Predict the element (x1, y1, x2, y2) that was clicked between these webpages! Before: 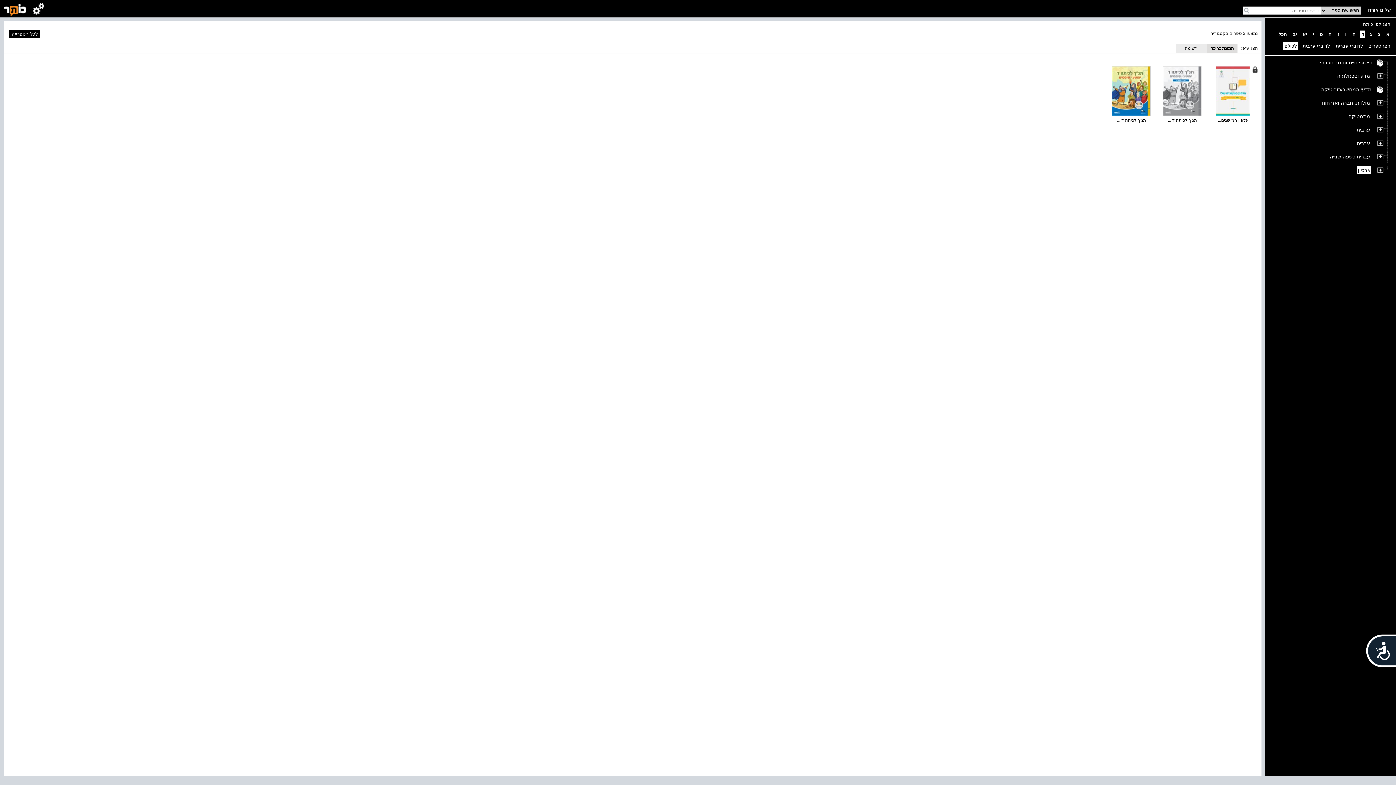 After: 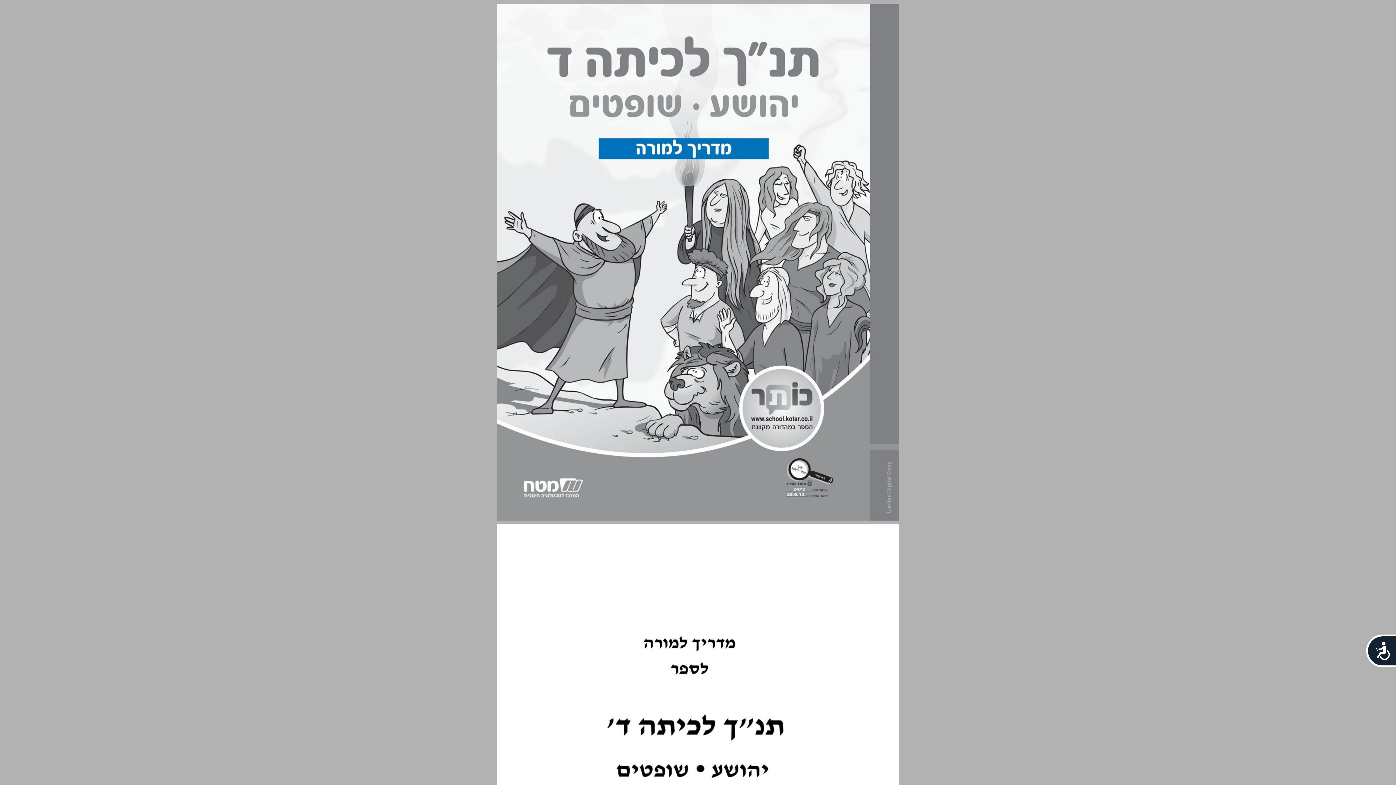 Action: bbox: (1168, 117, 1197, 122) label: תנ"ך לכיתה ד ...